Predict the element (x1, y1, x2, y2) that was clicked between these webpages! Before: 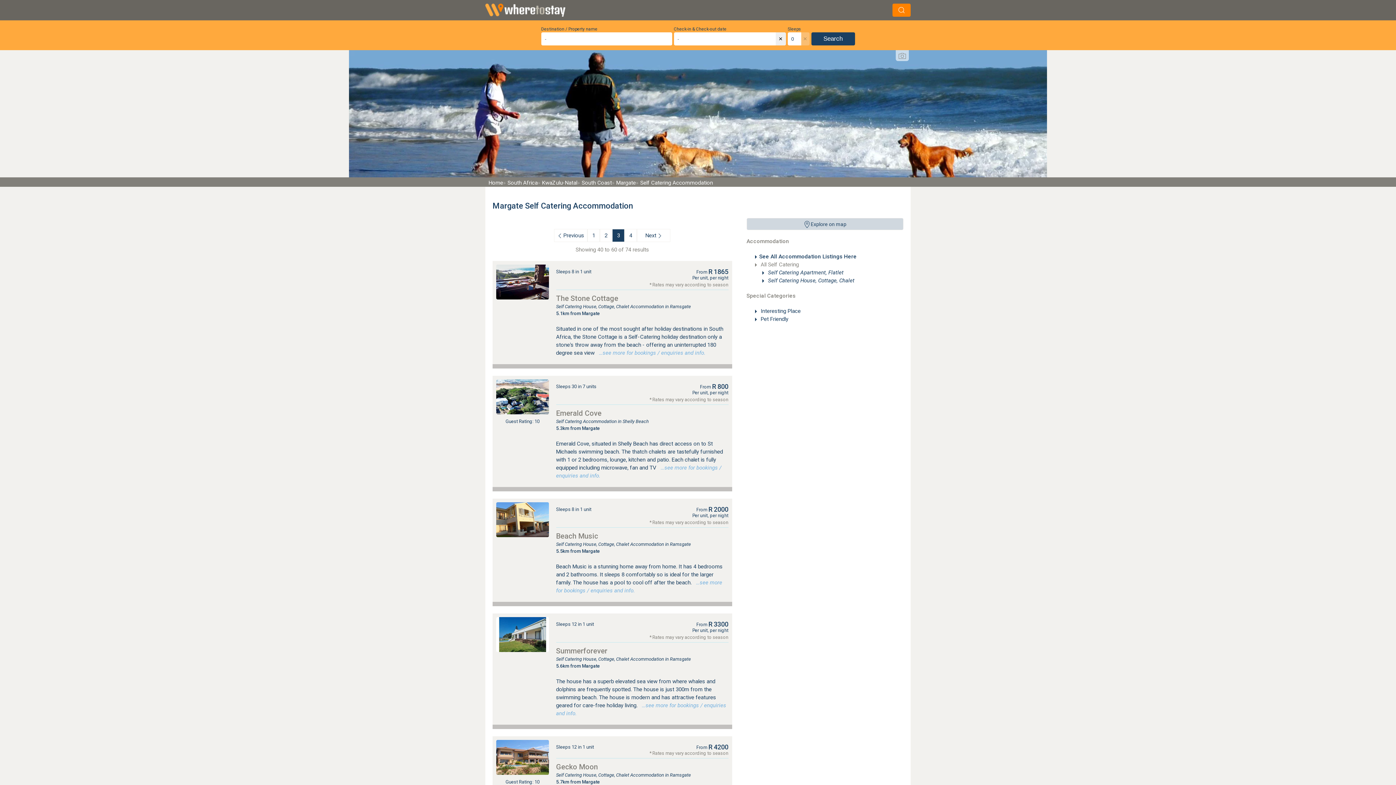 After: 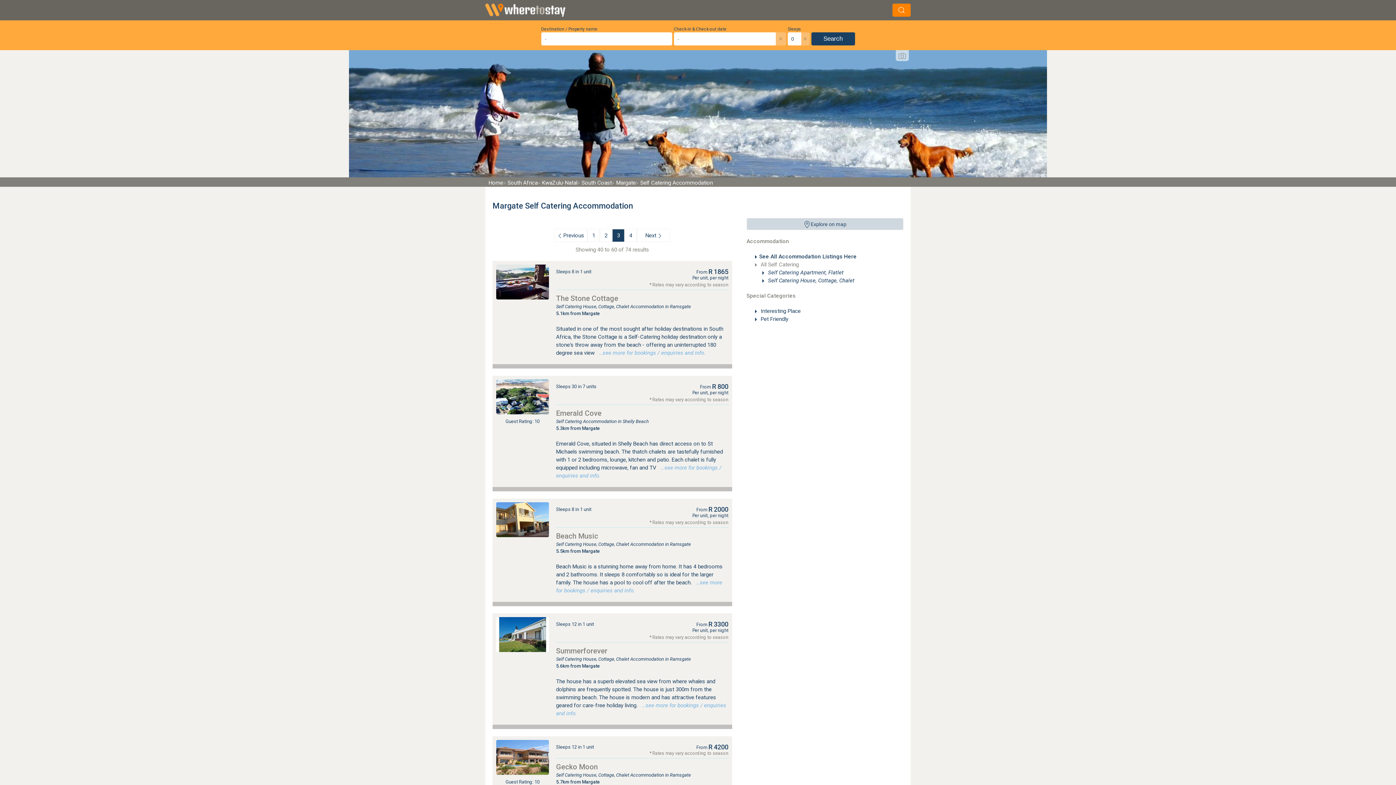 Action: label: × bbox: (775, 32, 786, 45)